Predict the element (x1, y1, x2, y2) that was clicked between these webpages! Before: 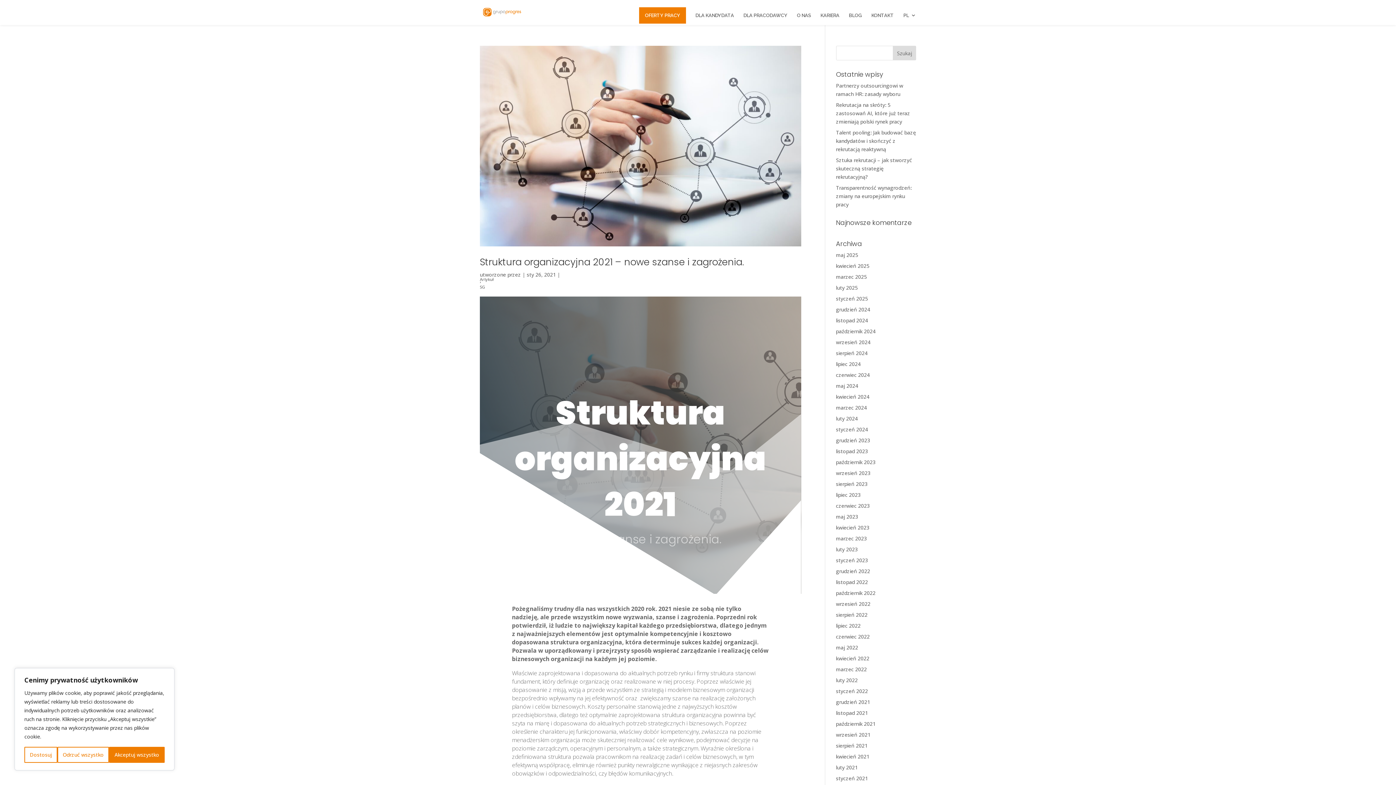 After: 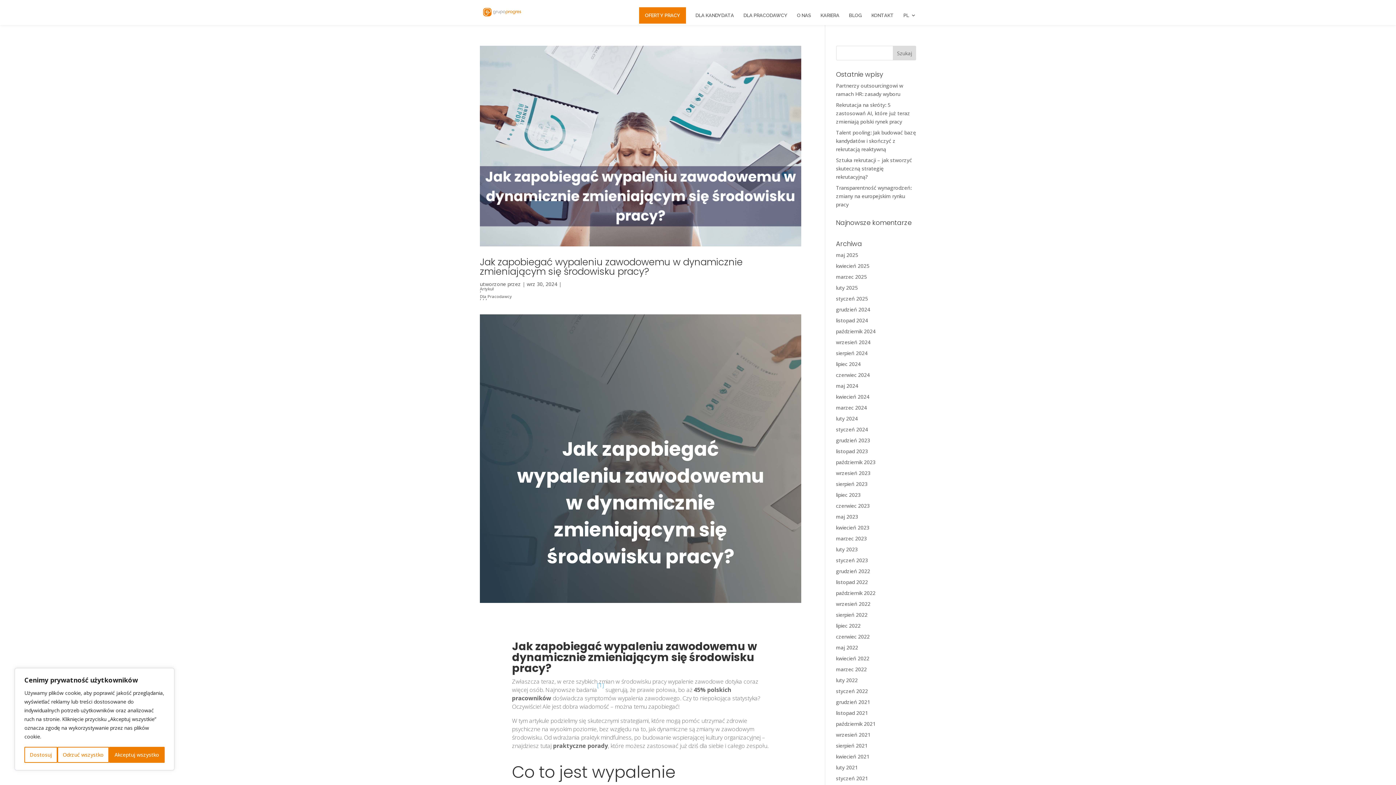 Action: label: wrzesień 2024 bbox: (836, 338, 870, 345)